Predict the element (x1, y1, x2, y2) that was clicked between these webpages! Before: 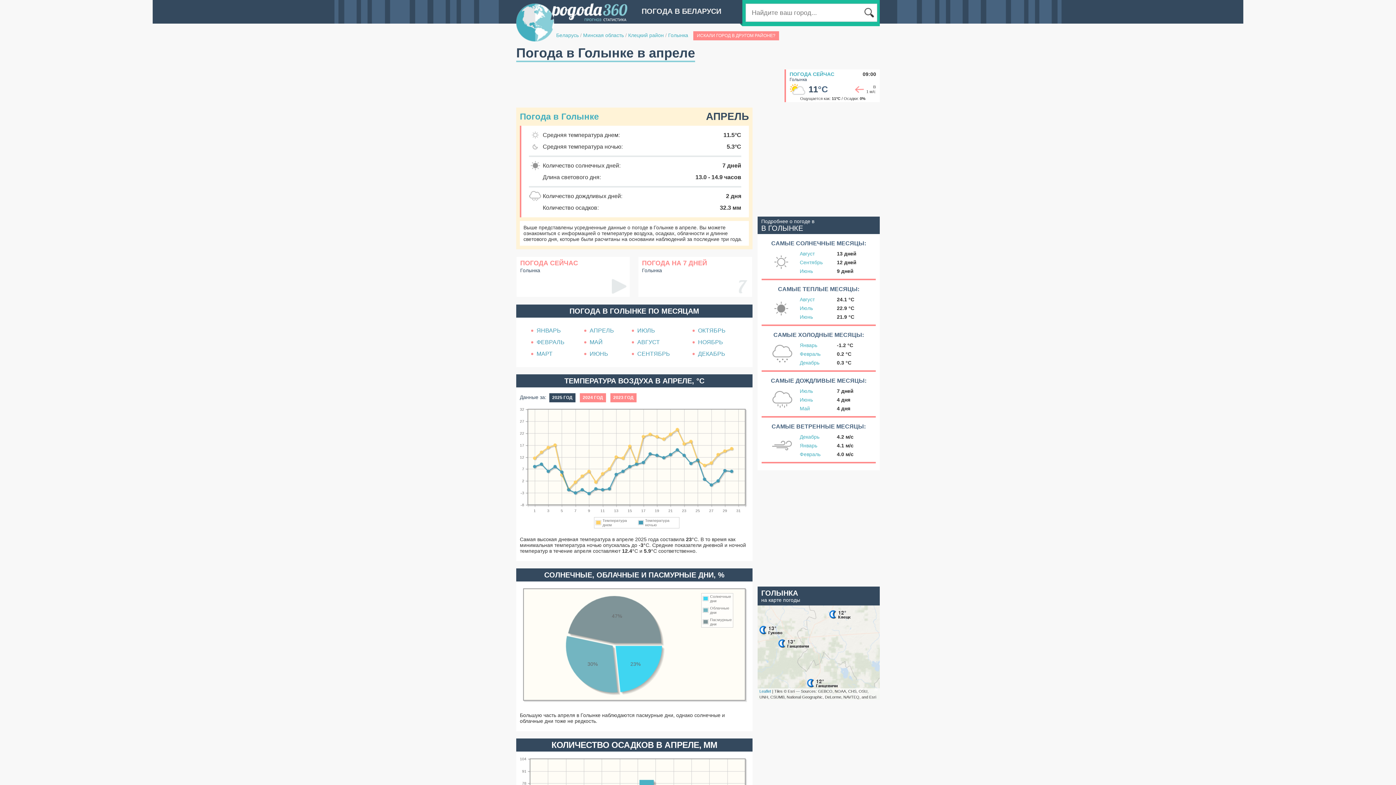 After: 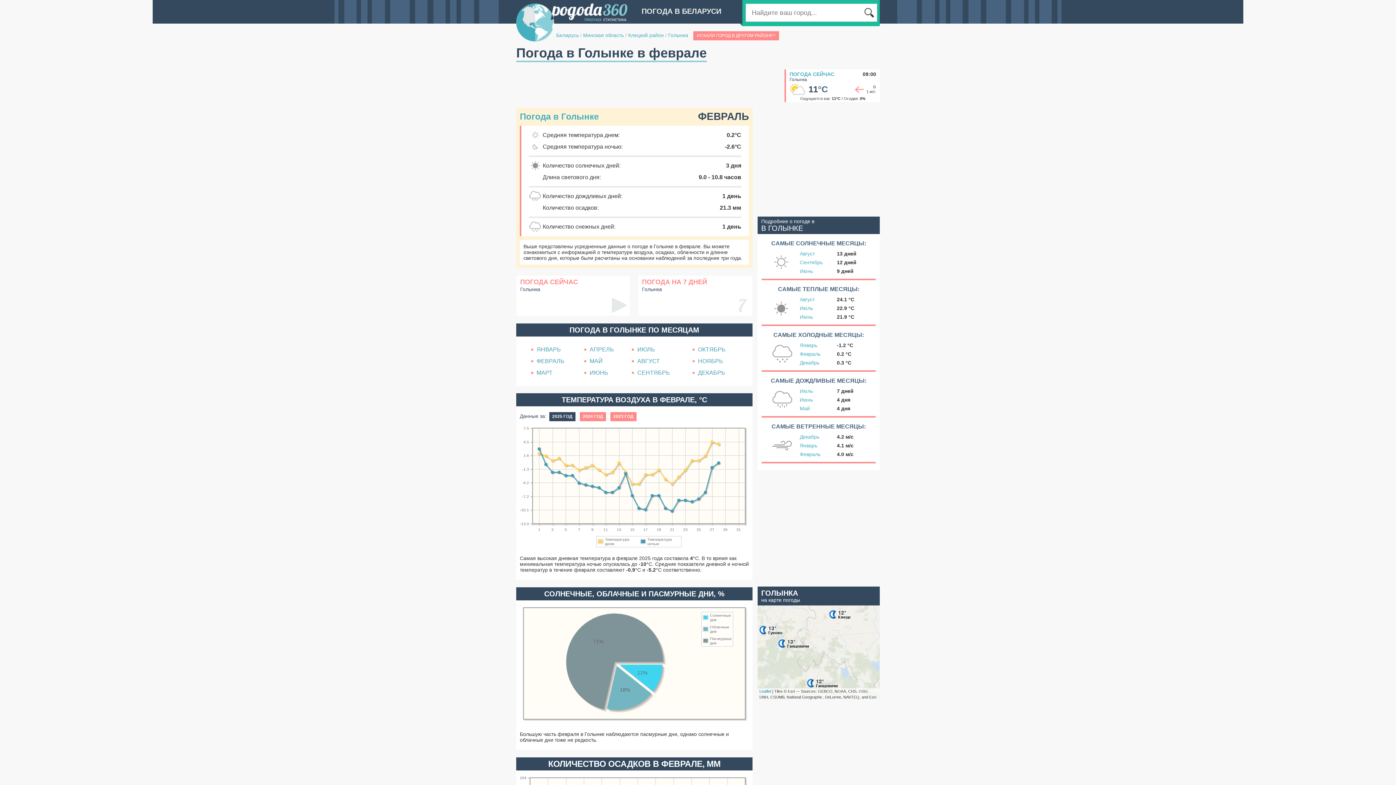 Action: label: ФЕВРАЛЬ bbox: (531, 339, 564, 345)